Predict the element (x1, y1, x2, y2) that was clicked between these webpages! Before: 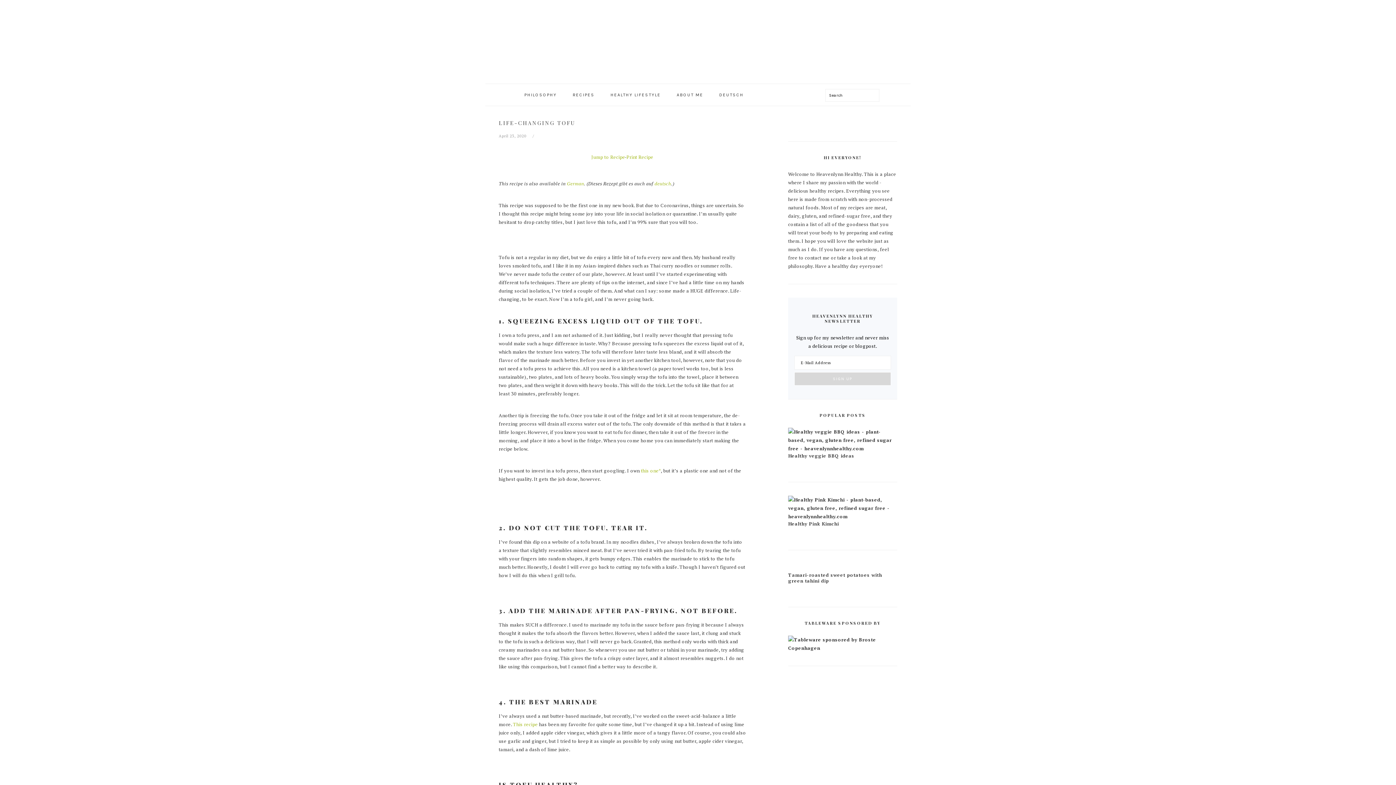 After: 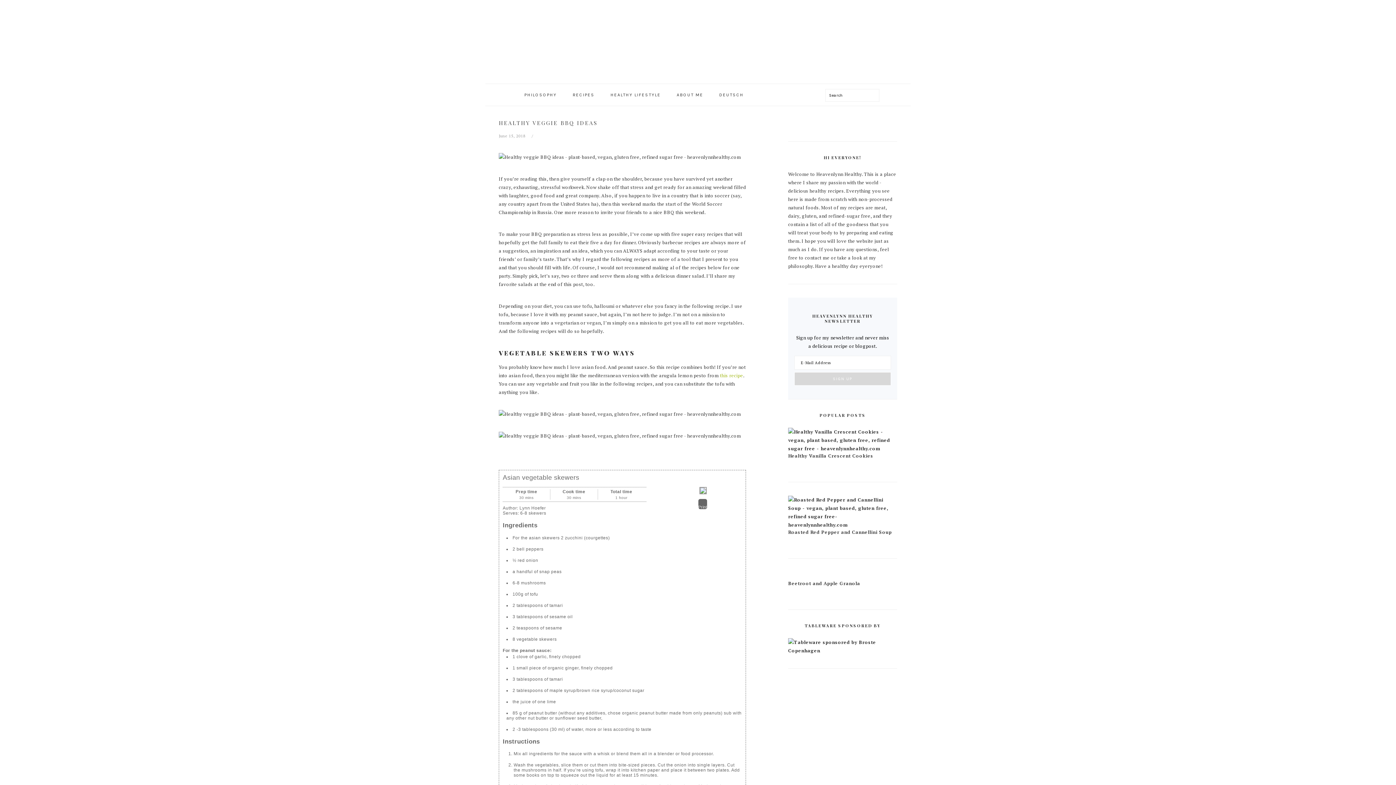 Action: bbox: (788, 452, 854, 459) label: Healthy veggie BBQ ideas